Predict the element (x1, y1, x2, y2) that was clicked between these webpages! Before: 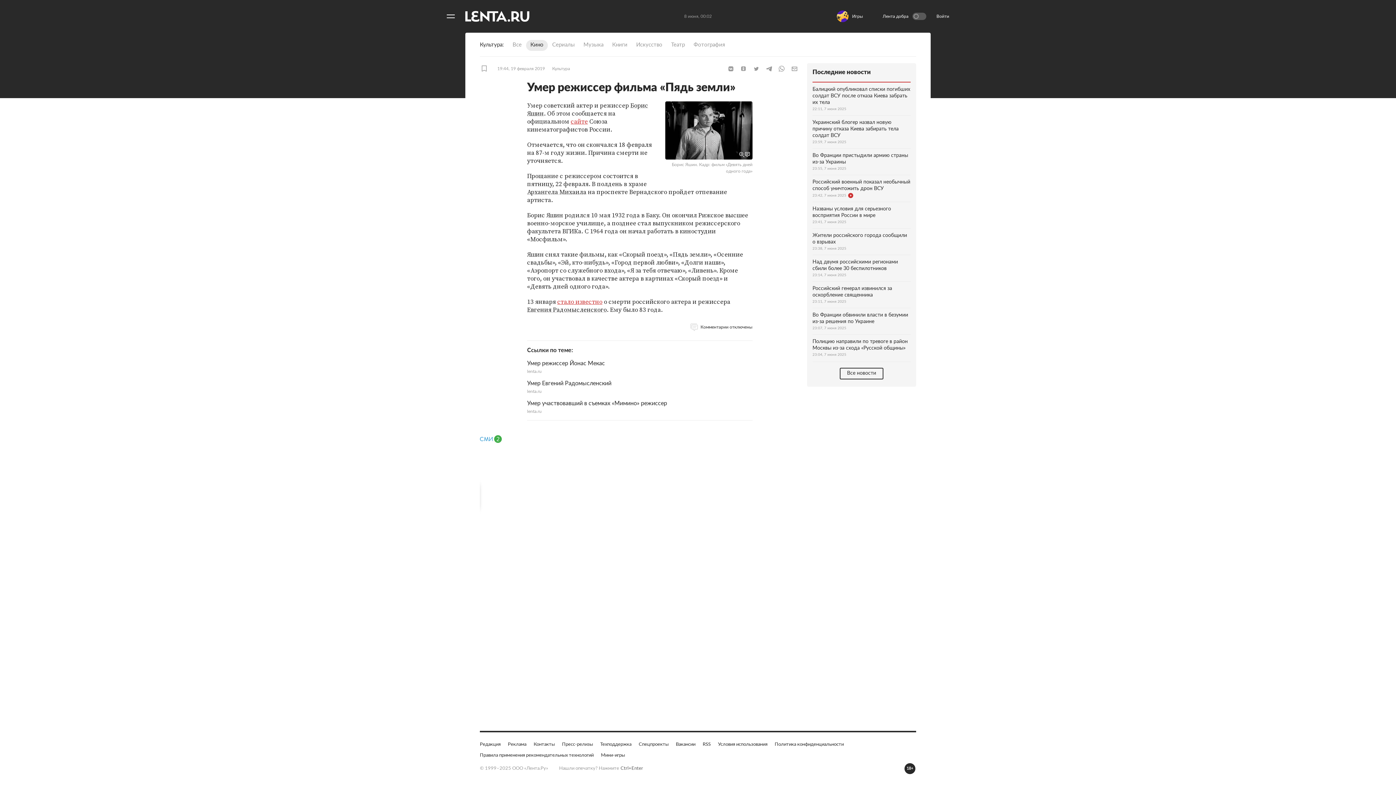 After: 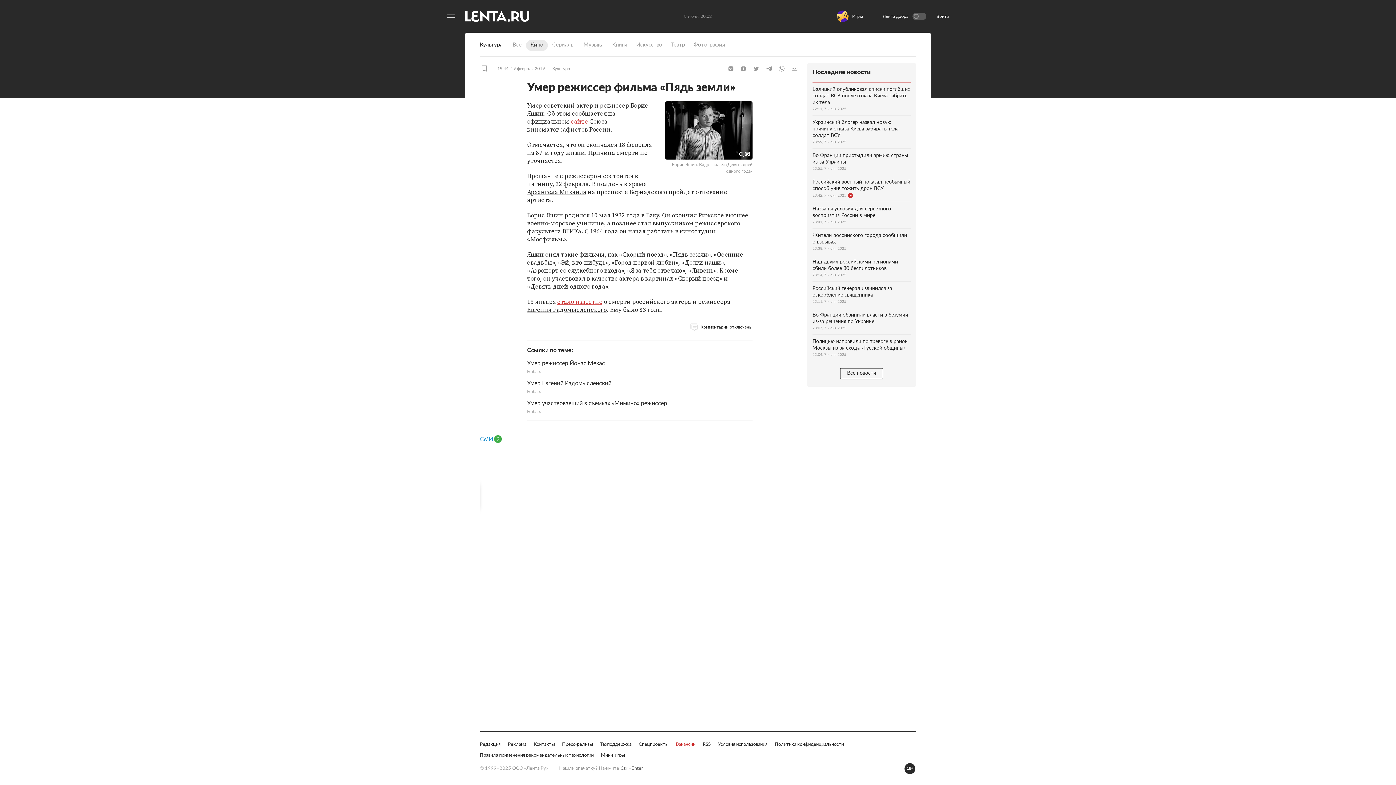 Action: label: Вакансии bbox: (676, 741, 695, 748)